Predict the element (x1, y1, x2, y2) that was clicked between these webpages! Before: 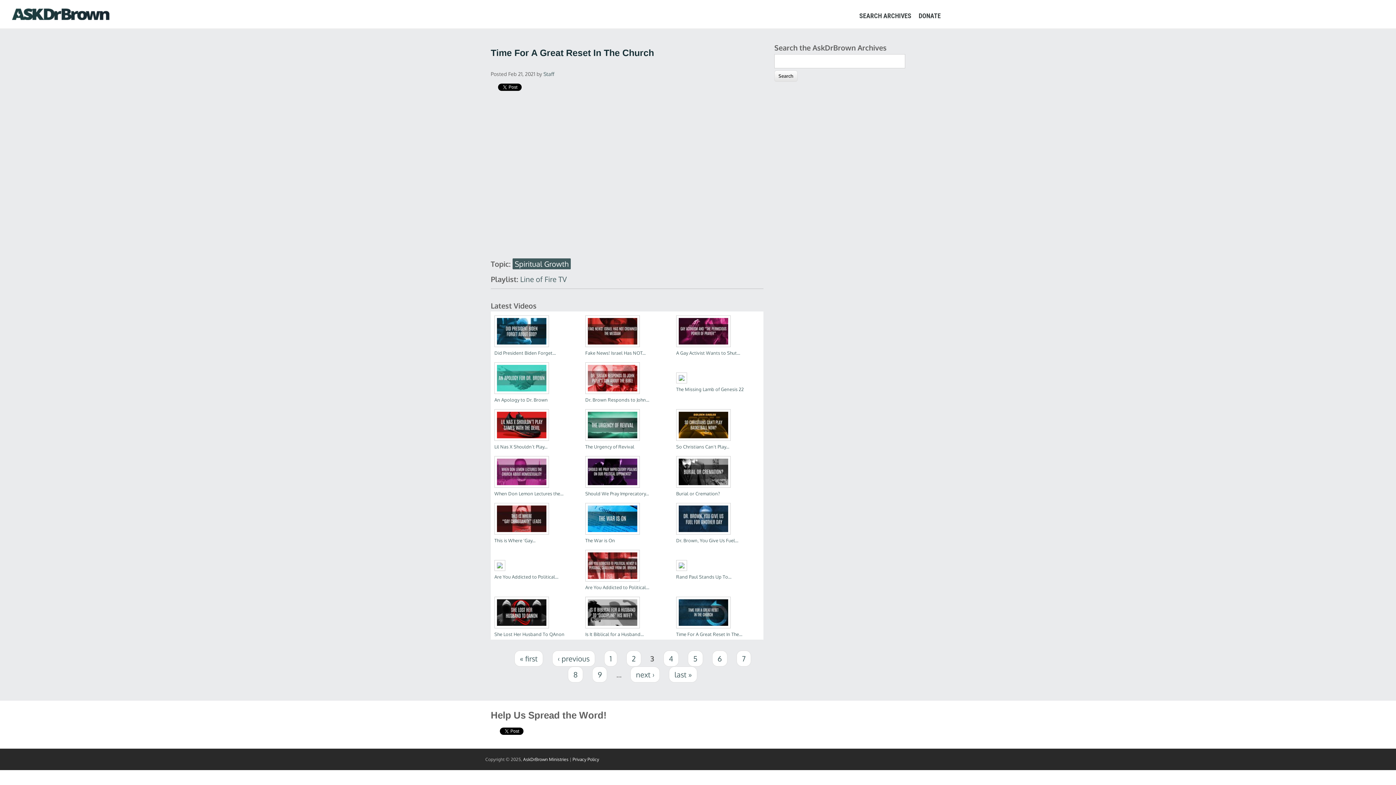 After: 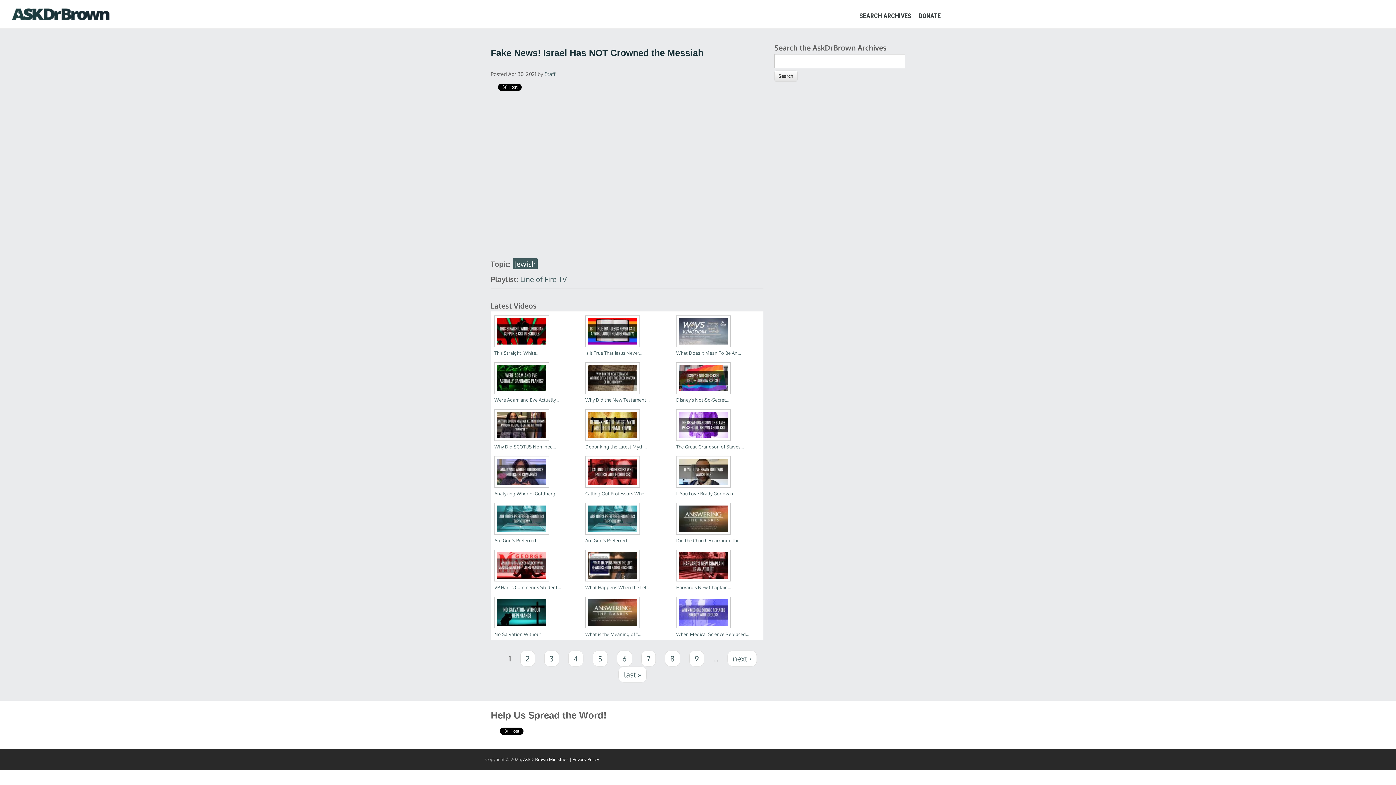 Action: bbox: (585, 350, 645, 356) label: Fake News! Israel Has NOT...